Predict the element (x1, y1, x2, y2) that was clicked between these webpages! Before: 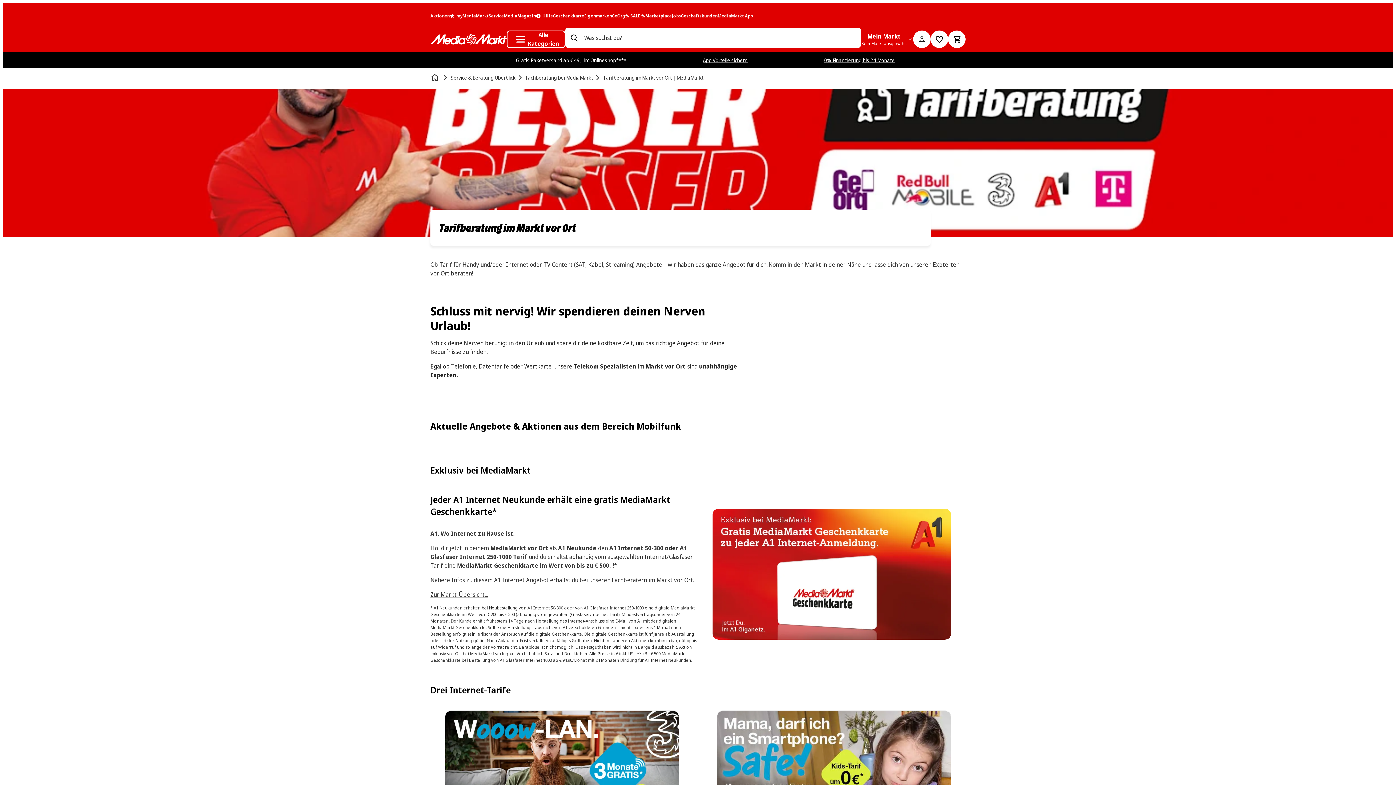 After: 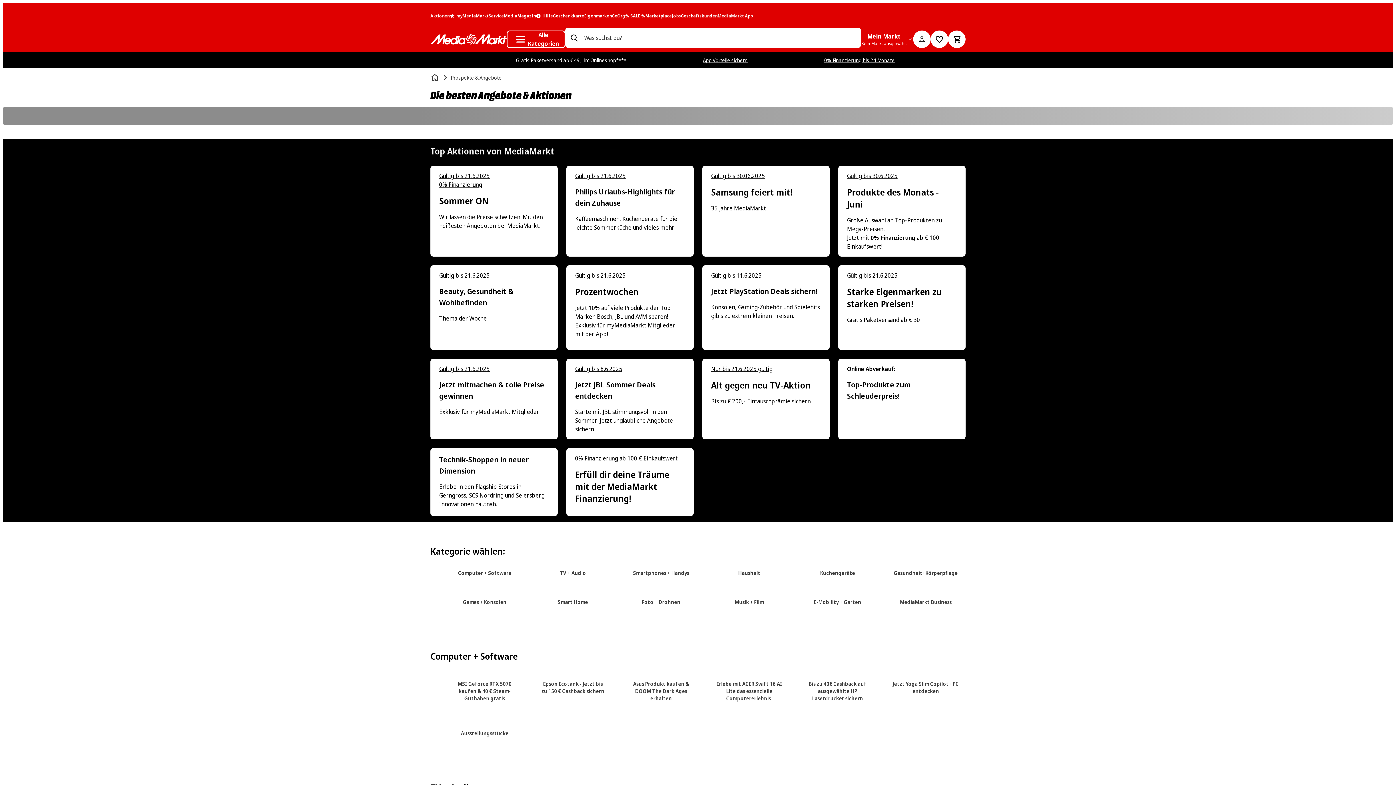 Action: label: Aktionen bbox: (430, 13, 449, 18)